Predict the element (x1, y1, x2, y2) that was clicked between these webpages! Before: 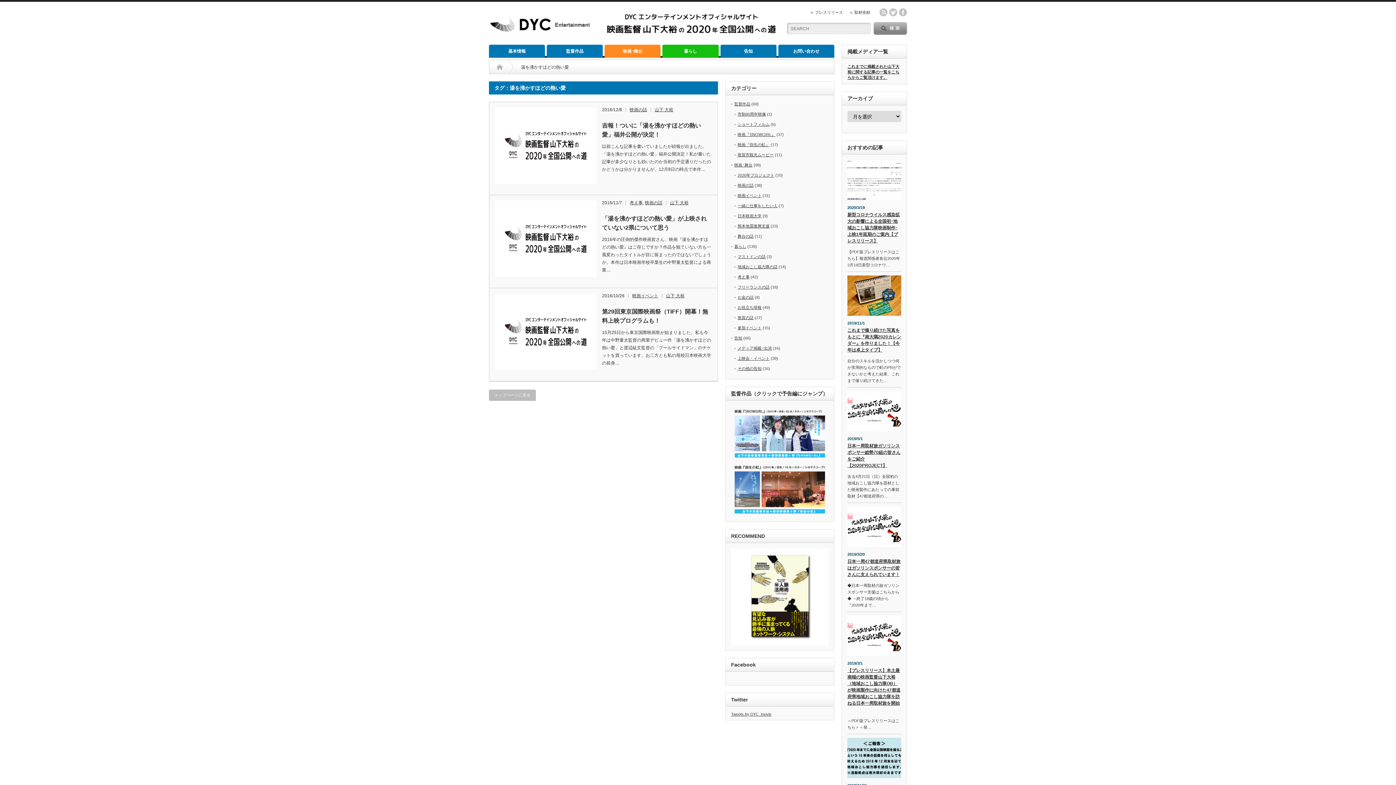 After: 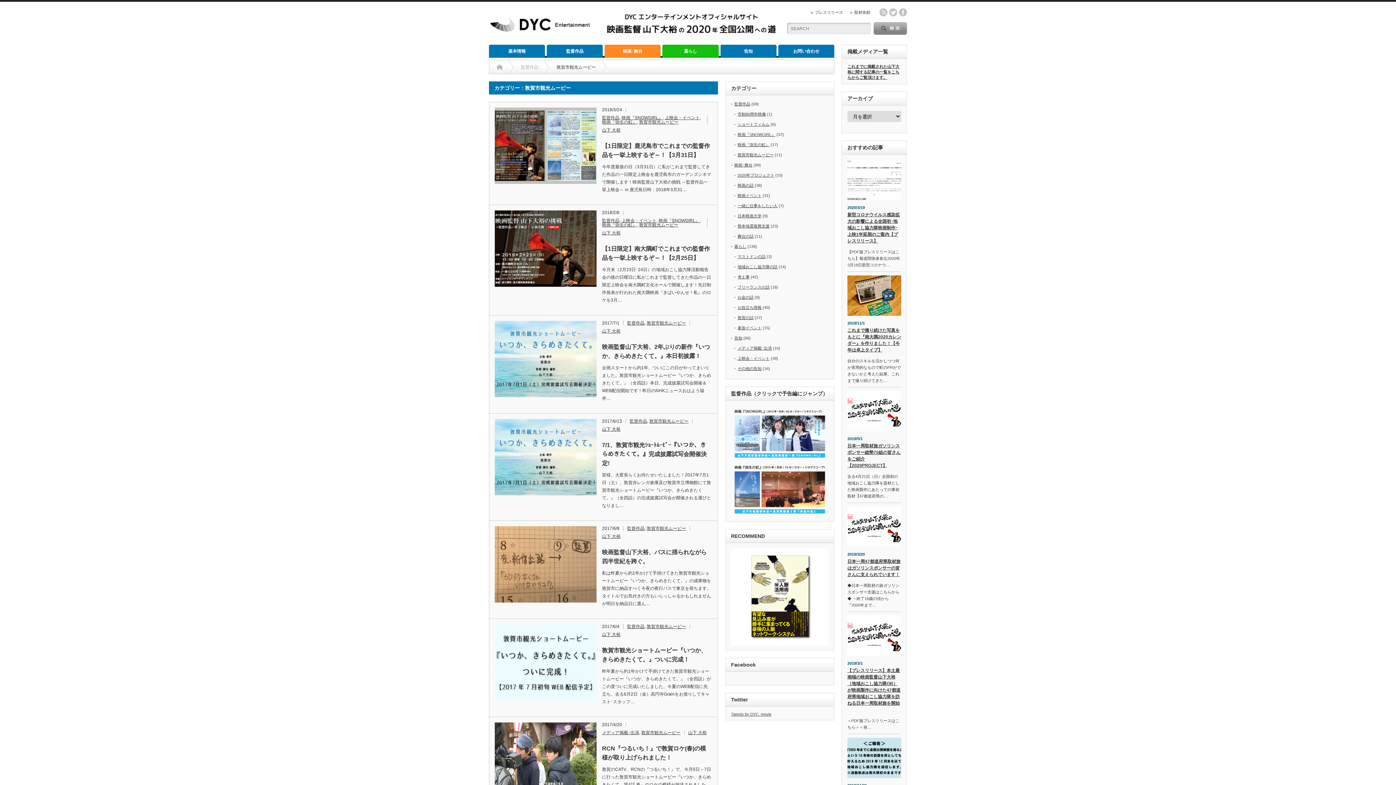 Action: label: 敦賀市観光ムービー bbox: (737, 152, 773, 157)